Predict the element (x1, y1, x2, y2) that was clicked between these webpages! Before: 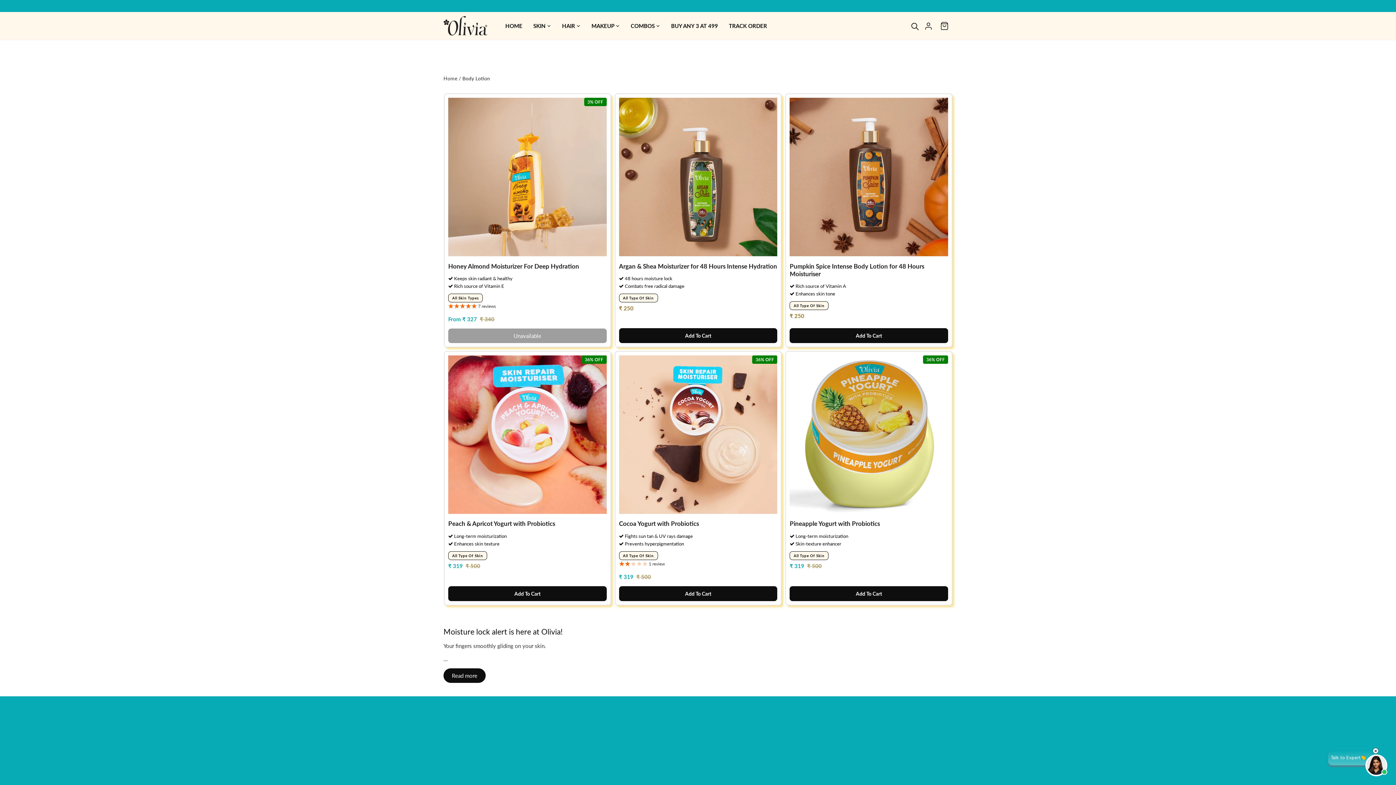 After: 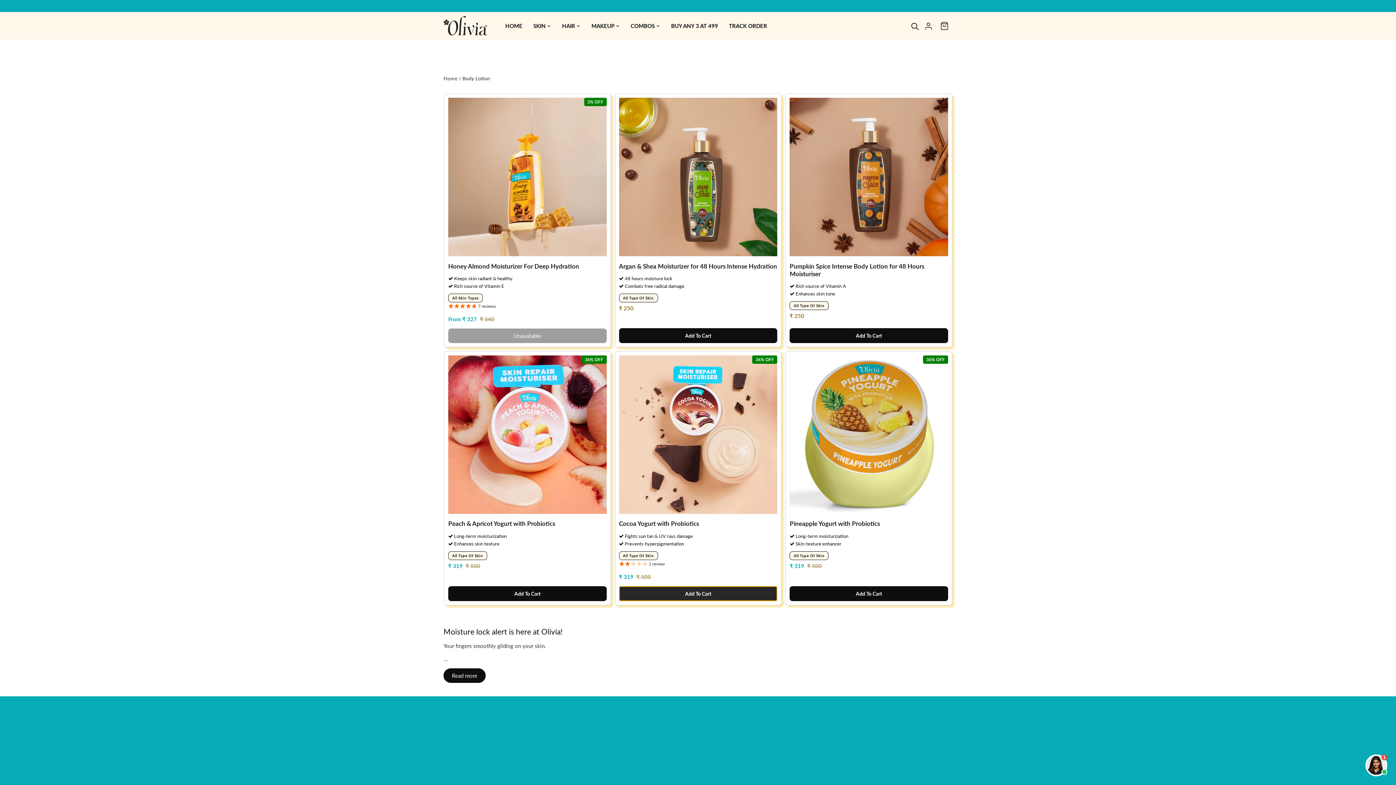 Action: bbox: (619, 586, 777, 601) label: Add To Cart